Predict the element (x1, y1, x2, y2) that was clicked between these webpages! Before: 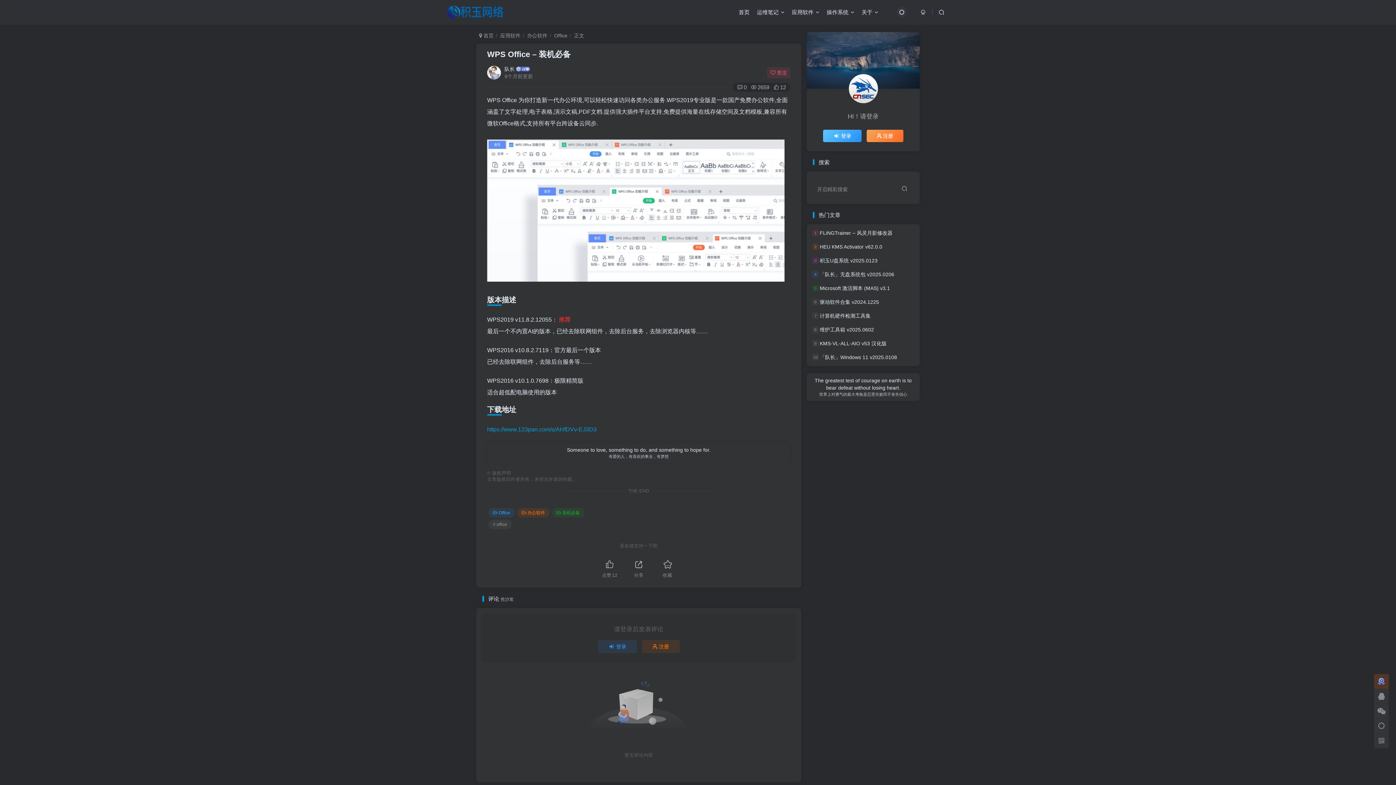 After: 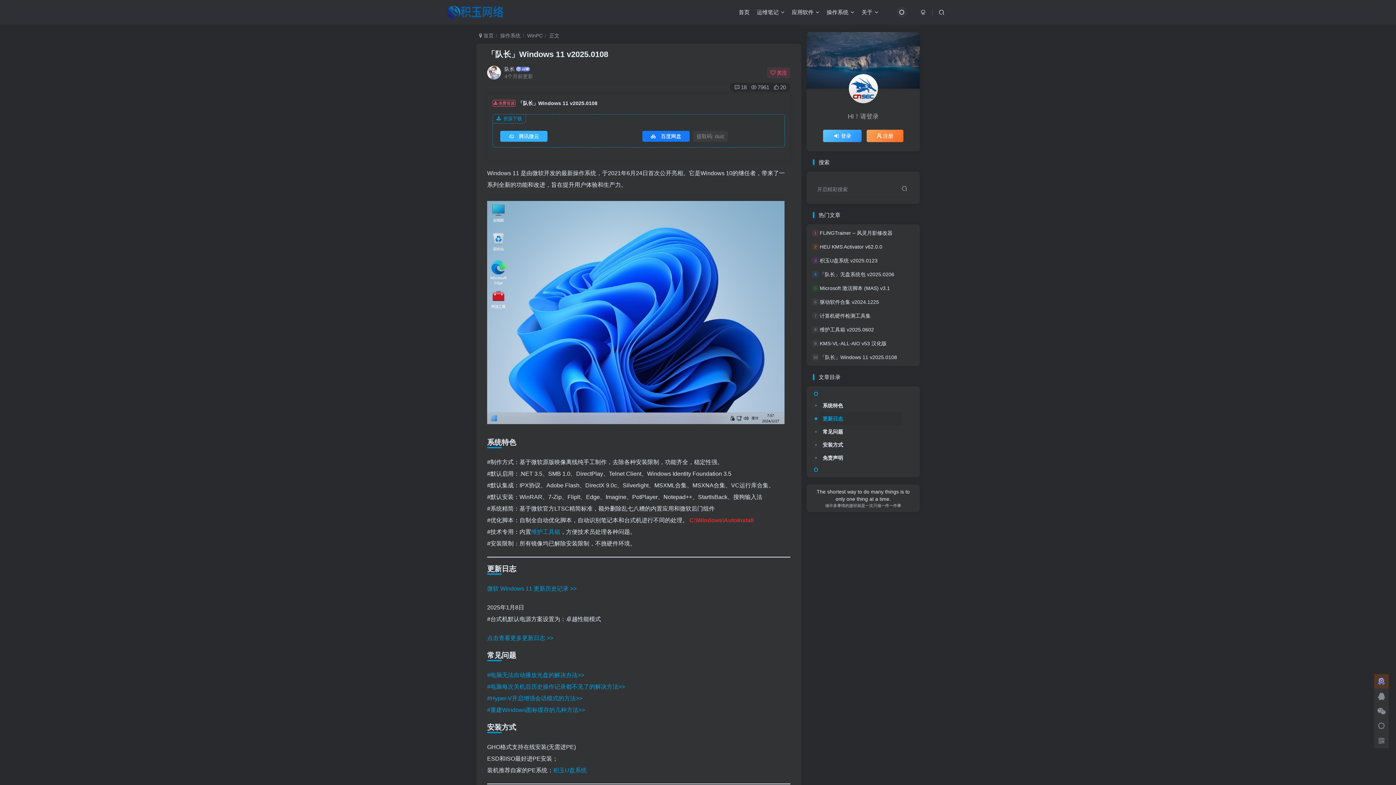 Action: bbox: (820, 354, 897, 360) label: 「队长」Windows 11 v2025.0108